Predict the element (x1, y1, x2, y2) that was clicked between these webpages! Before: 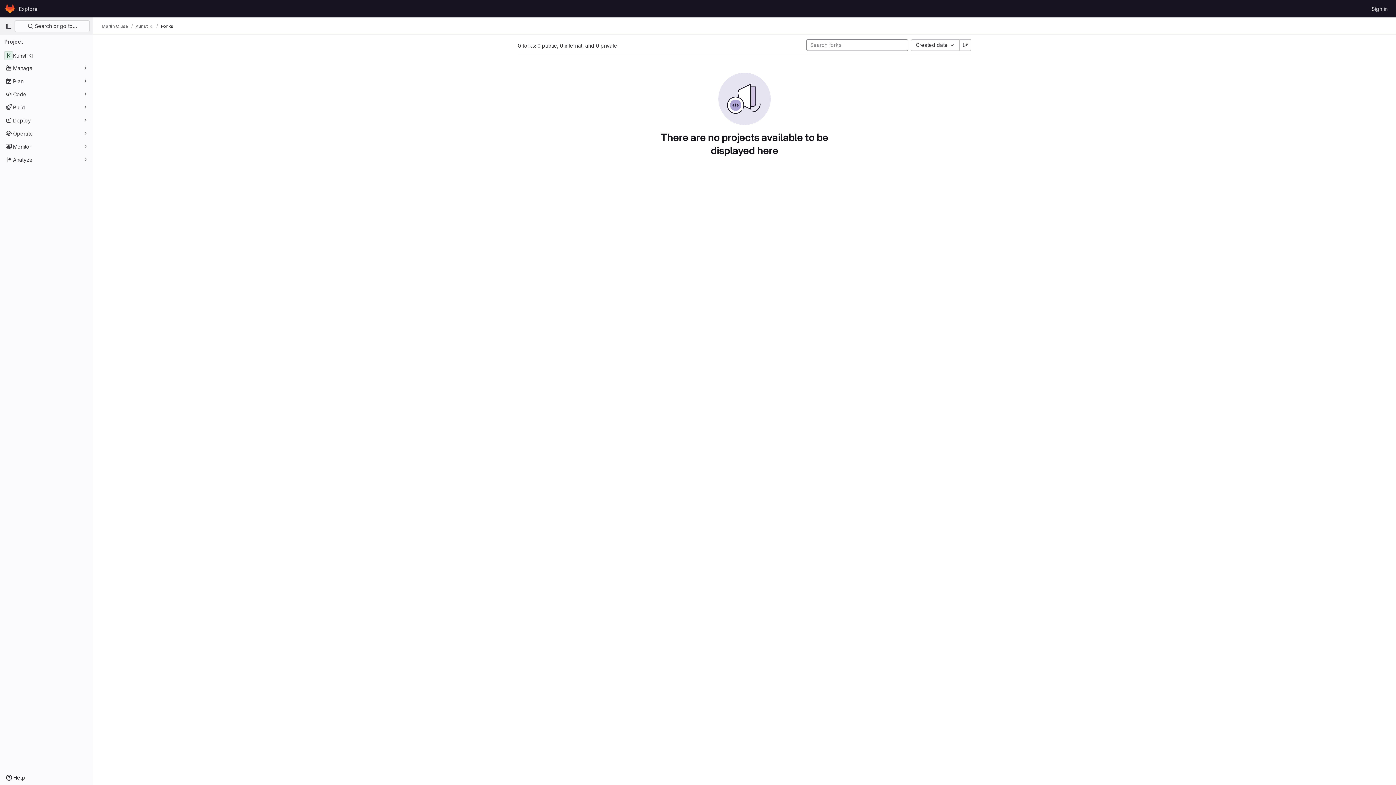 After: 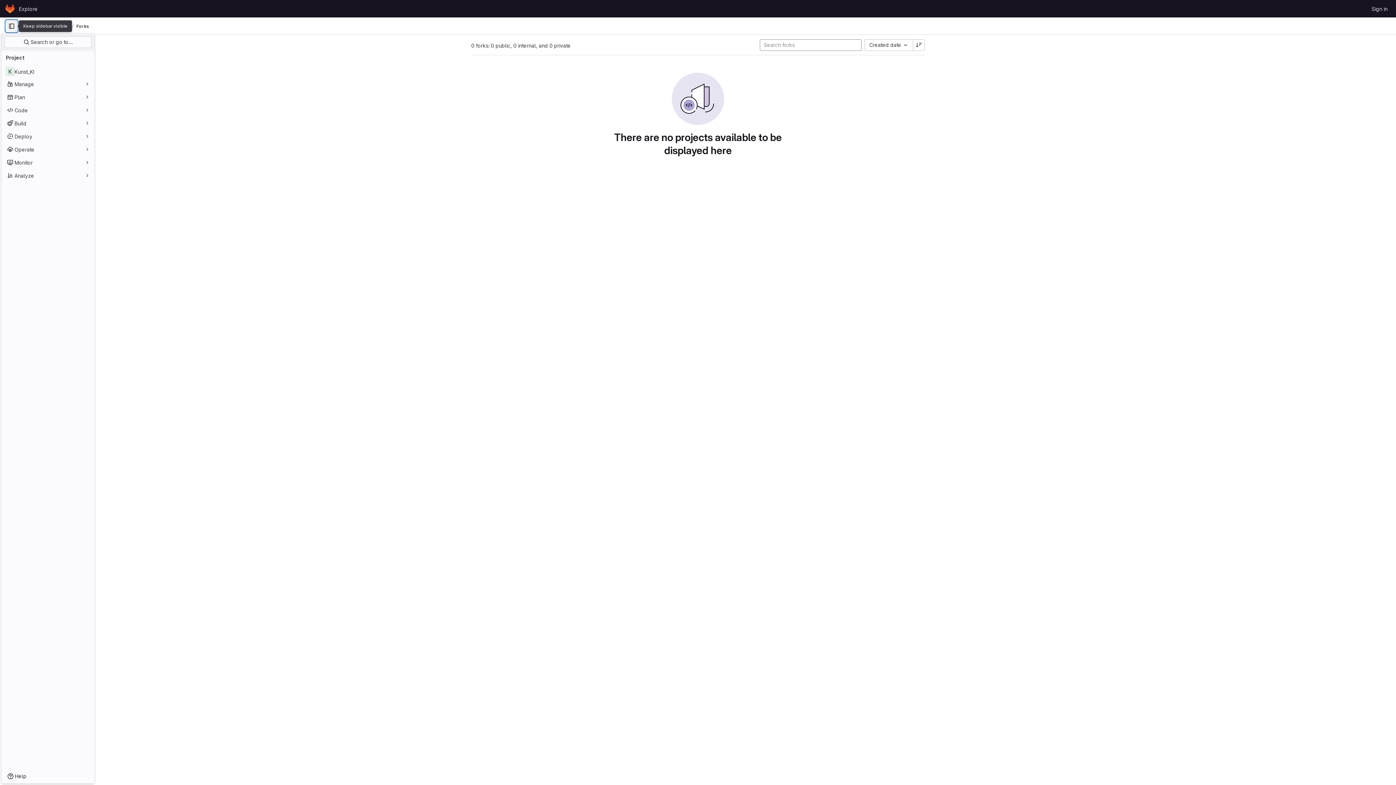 Action: bbox: (2, 20, 14, 32) label: Primary navigation sidebar